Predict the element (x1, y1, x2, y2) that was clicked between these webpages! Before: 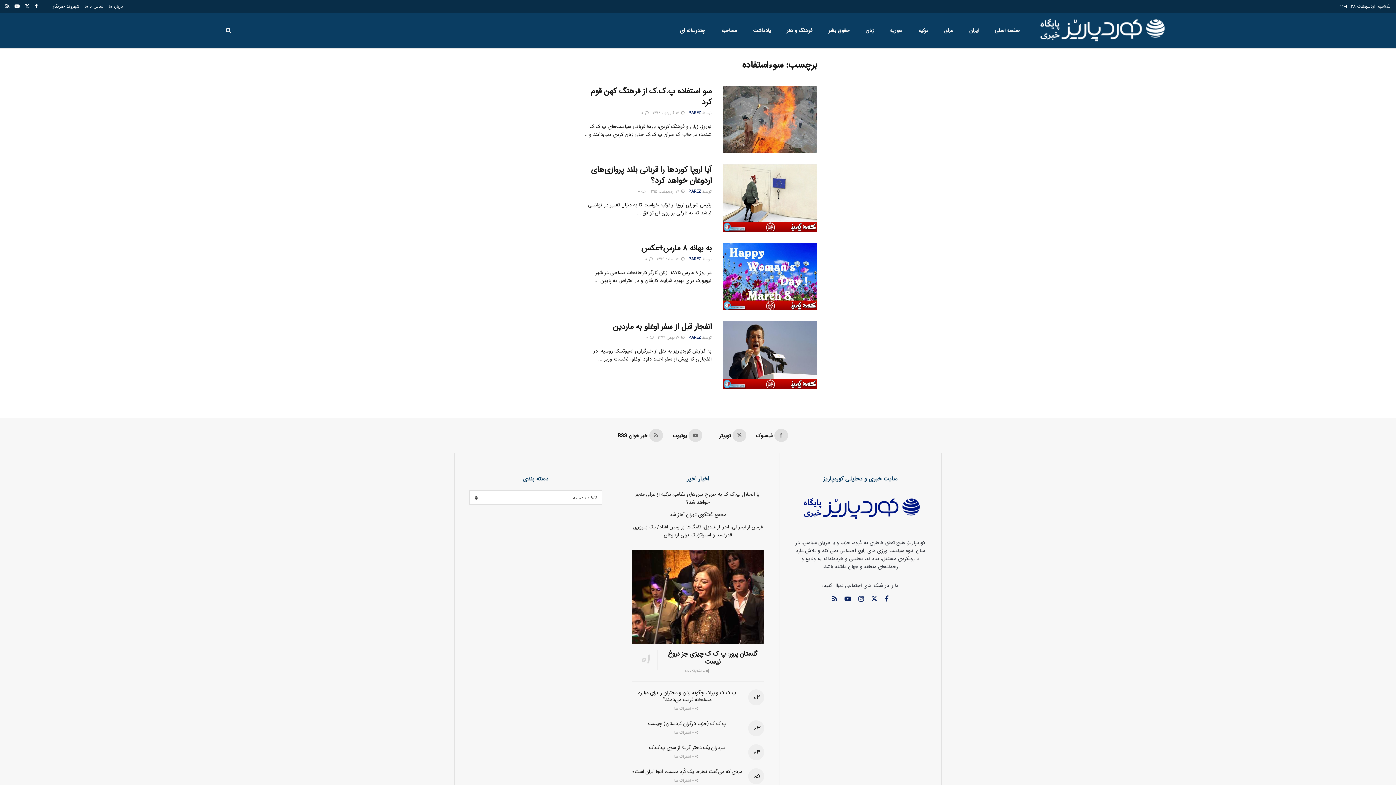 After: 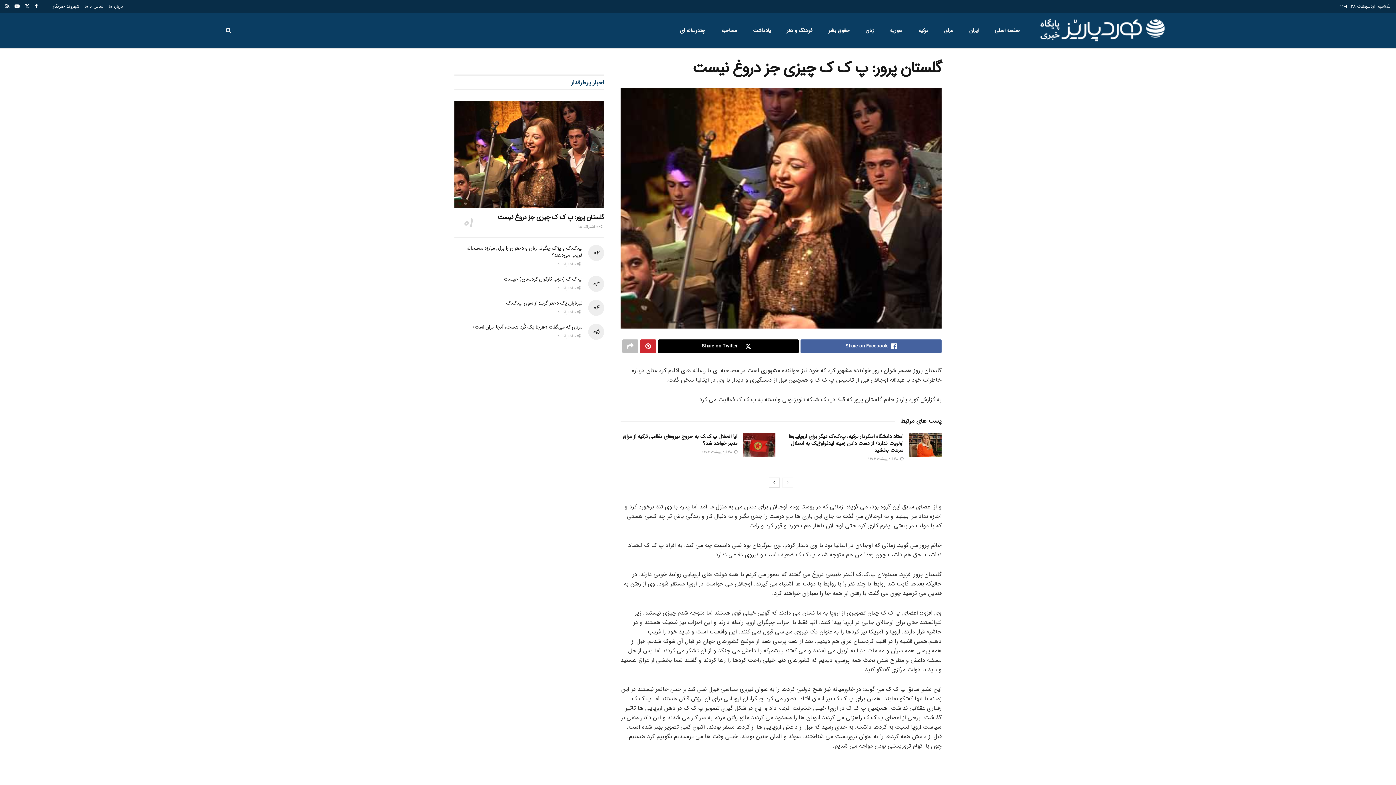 Action: bbox: (668, 649, 757, 667) label: گلستان پرور: پ ک ک چیزی جز دروغ نیست